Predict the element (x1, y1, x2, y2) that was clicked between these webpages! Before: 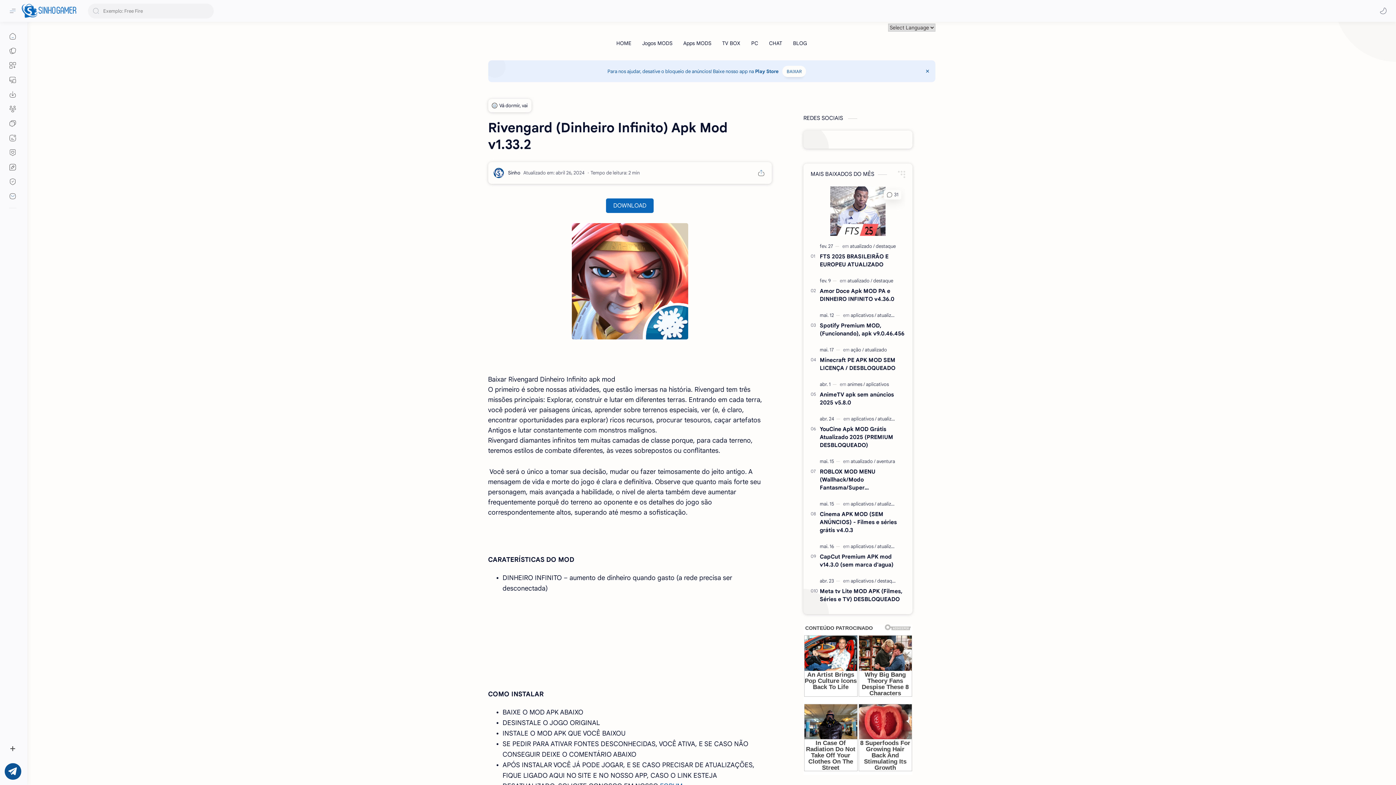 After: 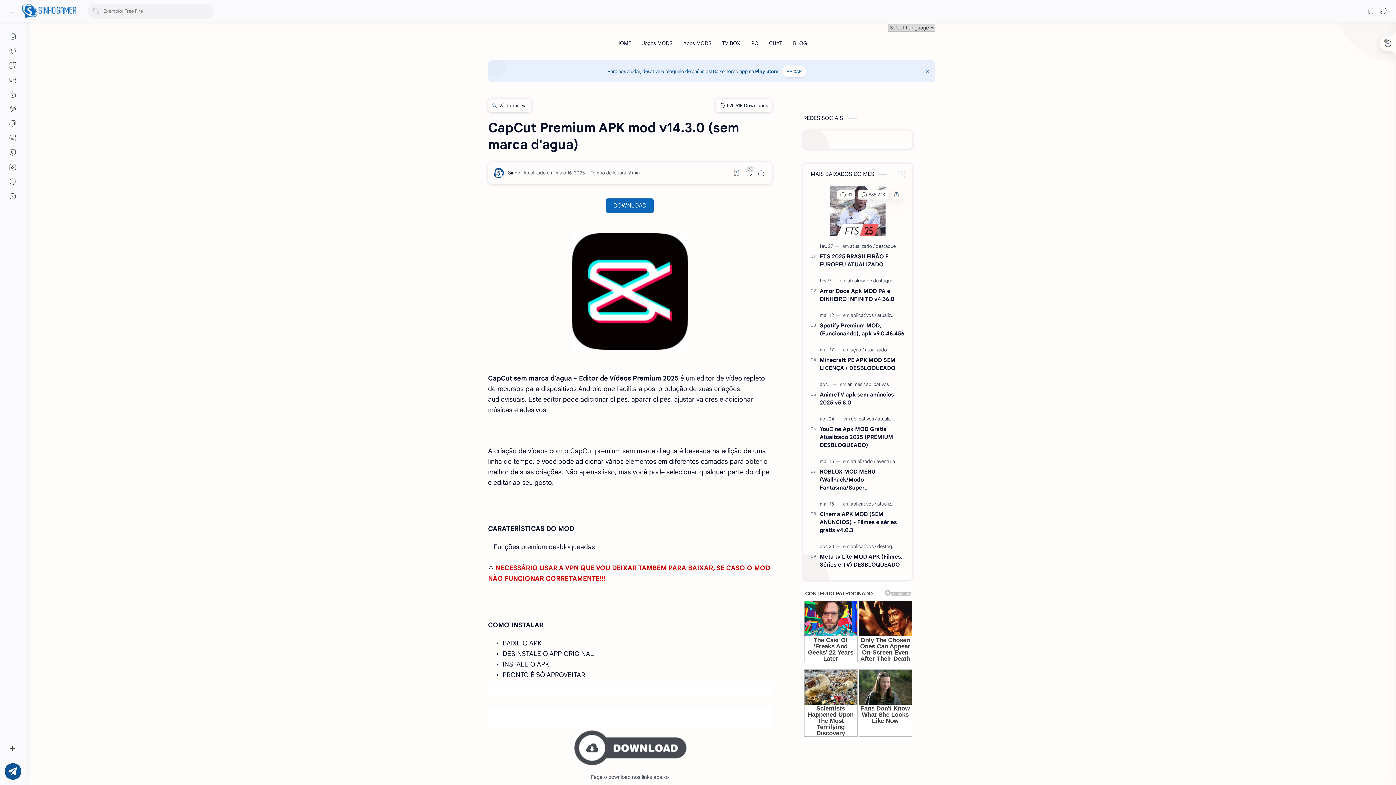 Action: label: CapCut Premium APK mod v14.3.0 (sem marca d'agua) bbox: (820, 553, 905, 569)